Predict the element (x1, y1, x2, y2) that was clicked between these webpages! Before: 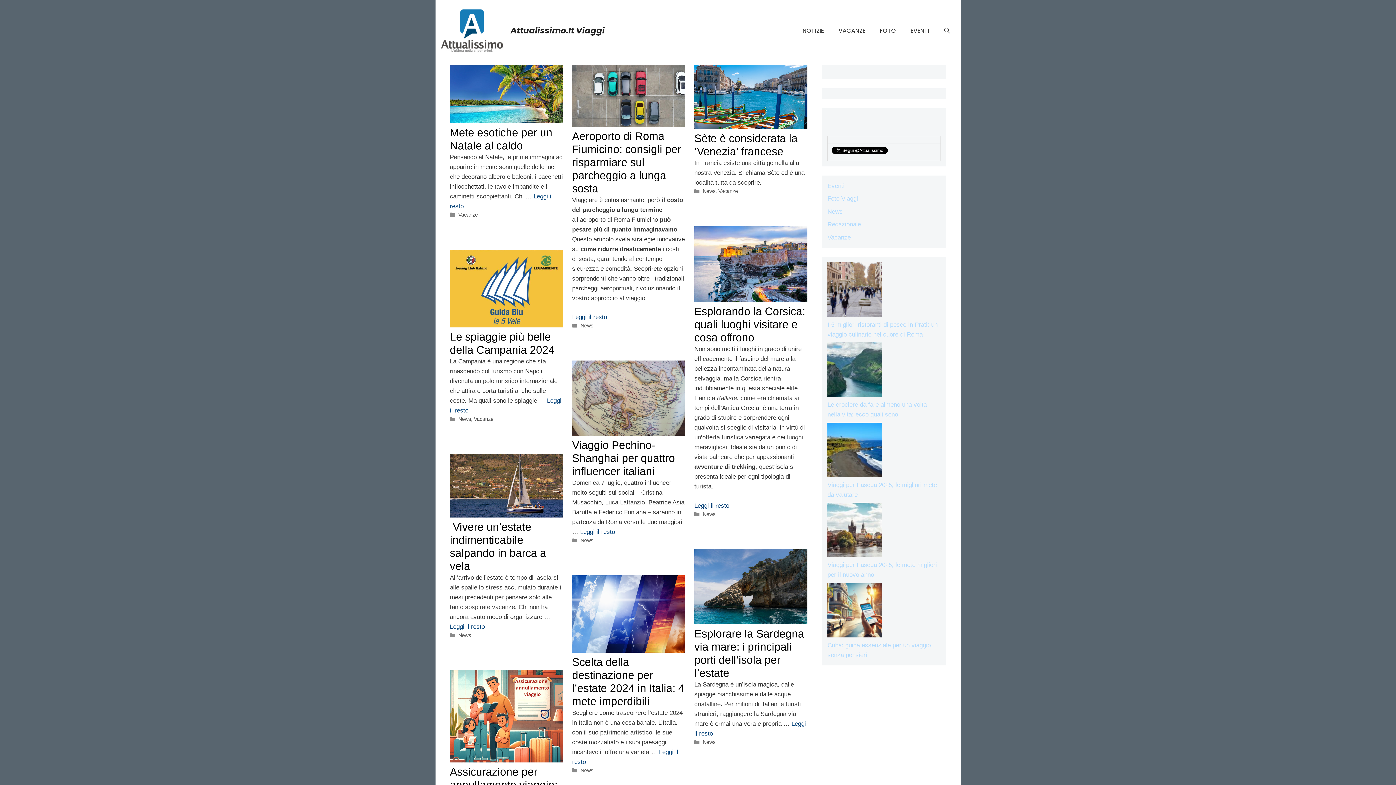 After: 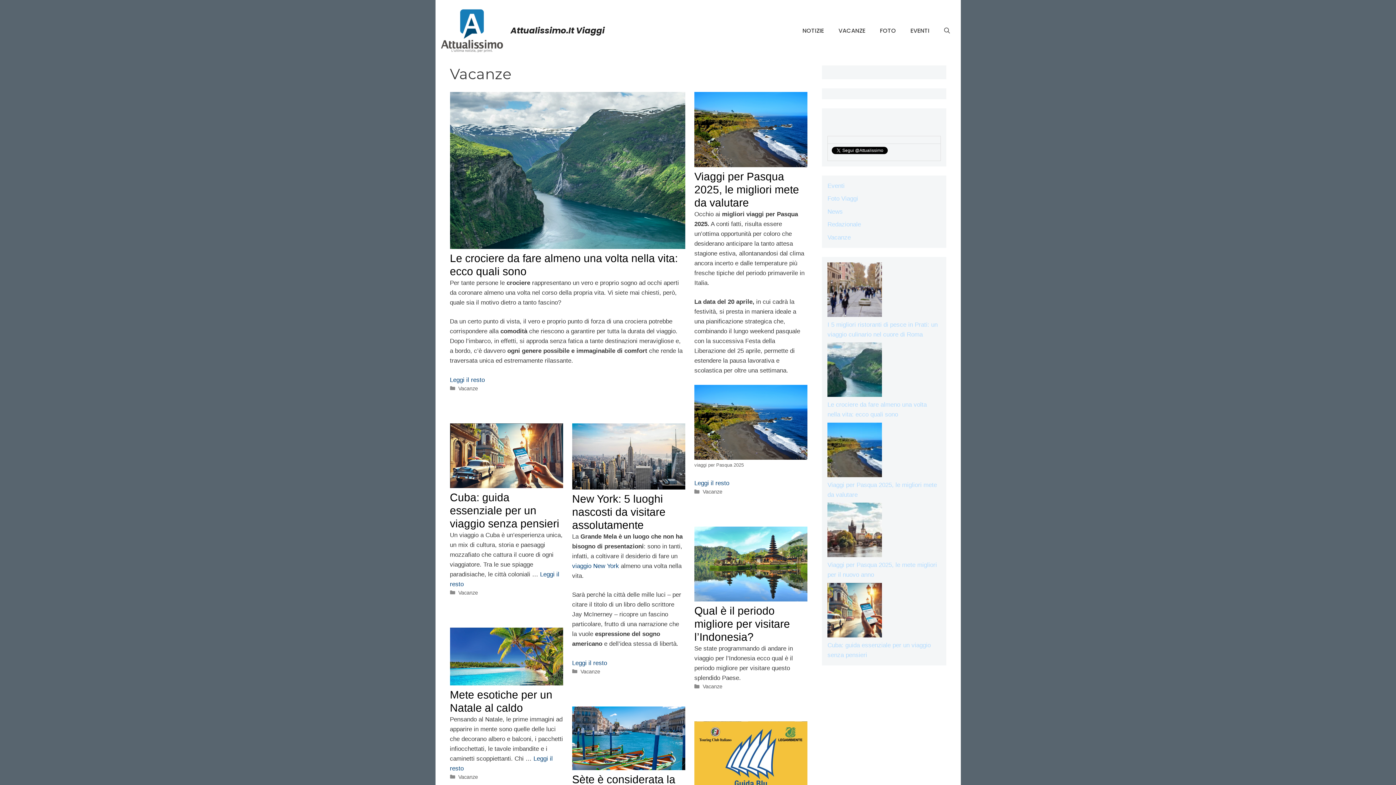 Action: label: Vacanze bbox: (474, 416, 493, 422)